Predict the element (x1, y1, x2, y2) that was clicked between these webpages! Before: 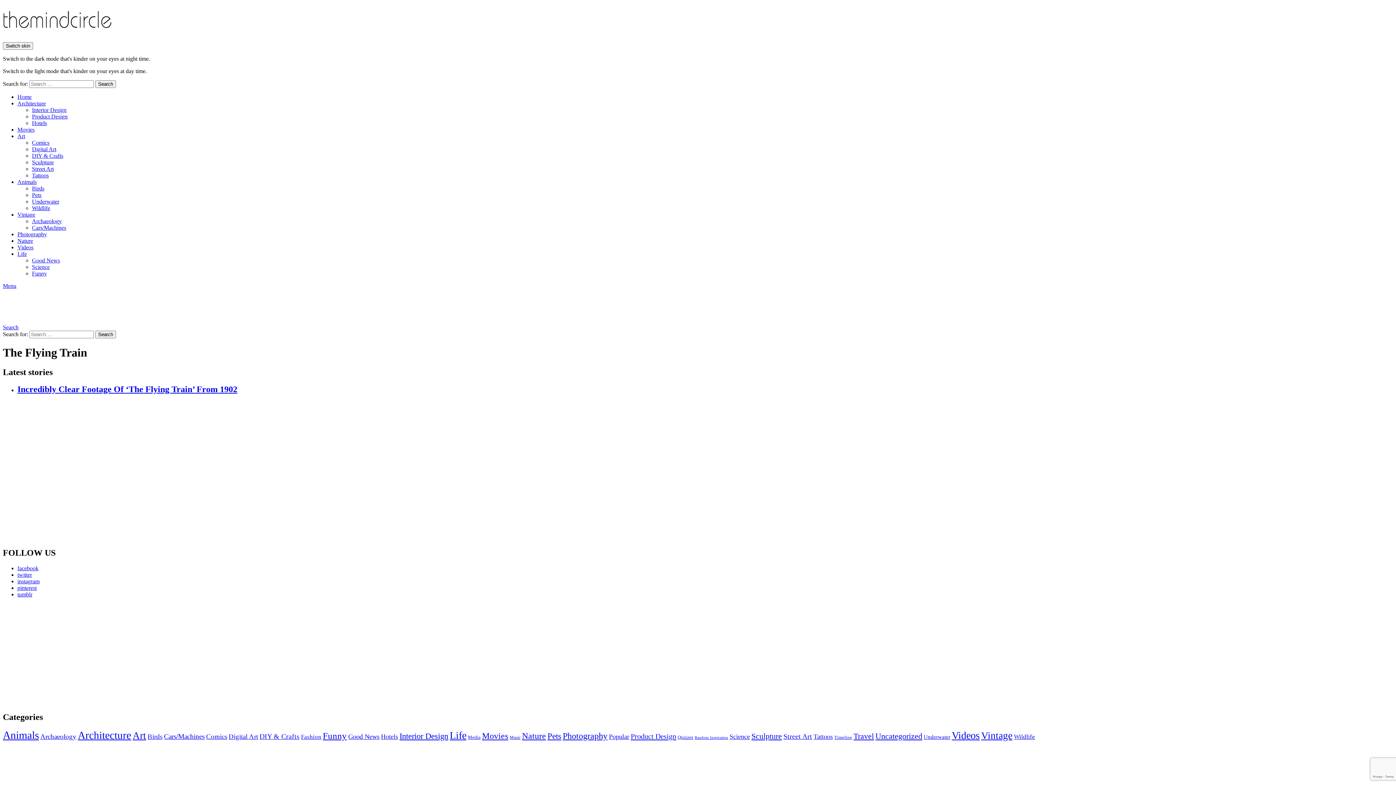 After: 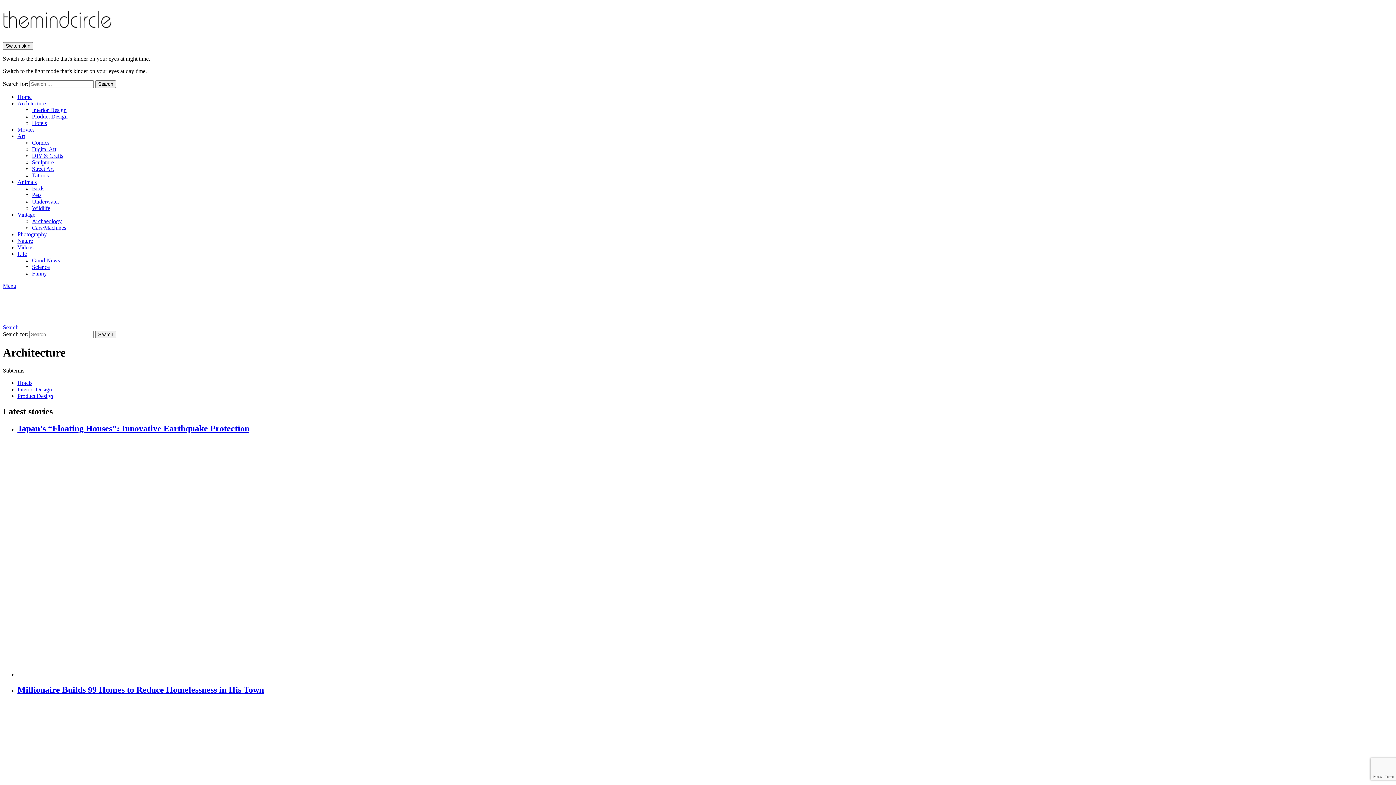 Action: bbox: (17, 100, 45, 106) label: Architecture